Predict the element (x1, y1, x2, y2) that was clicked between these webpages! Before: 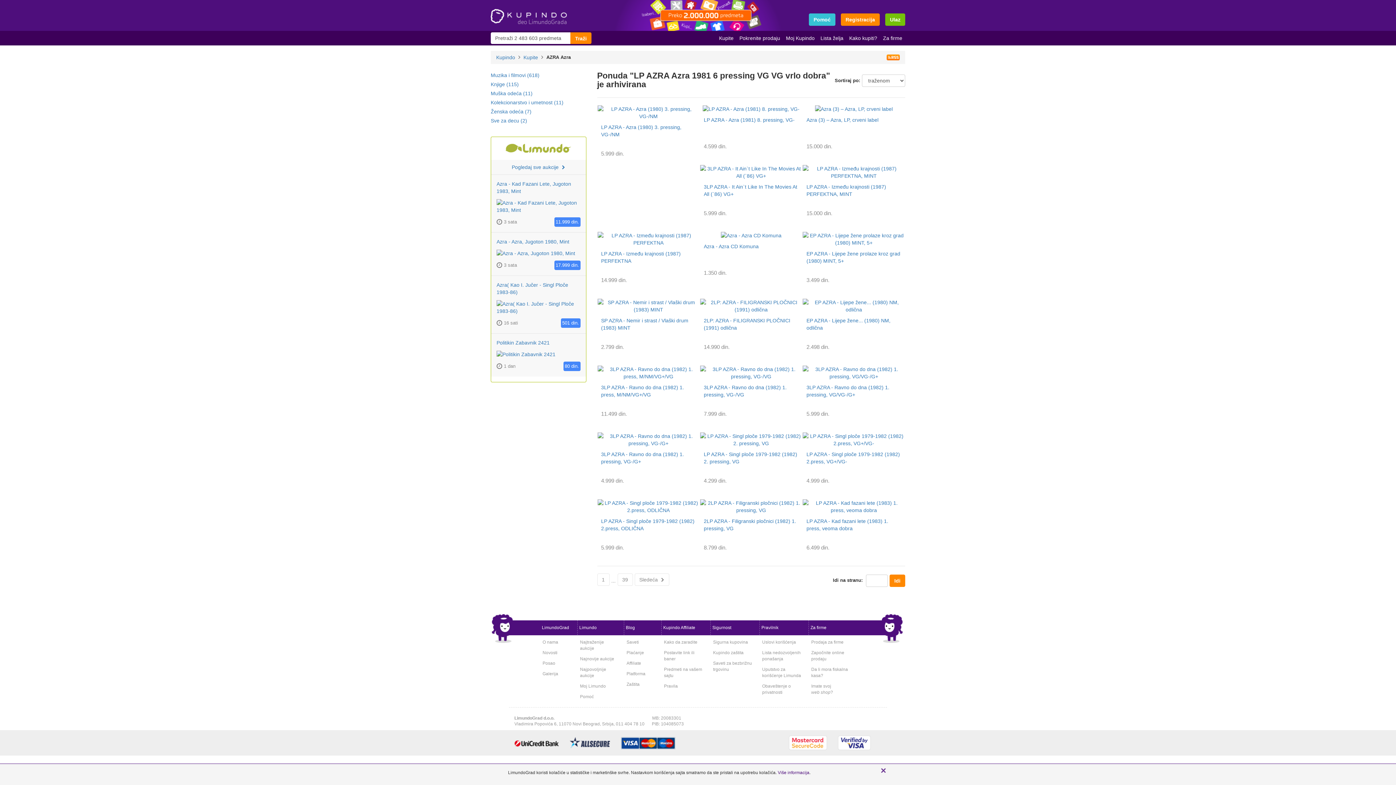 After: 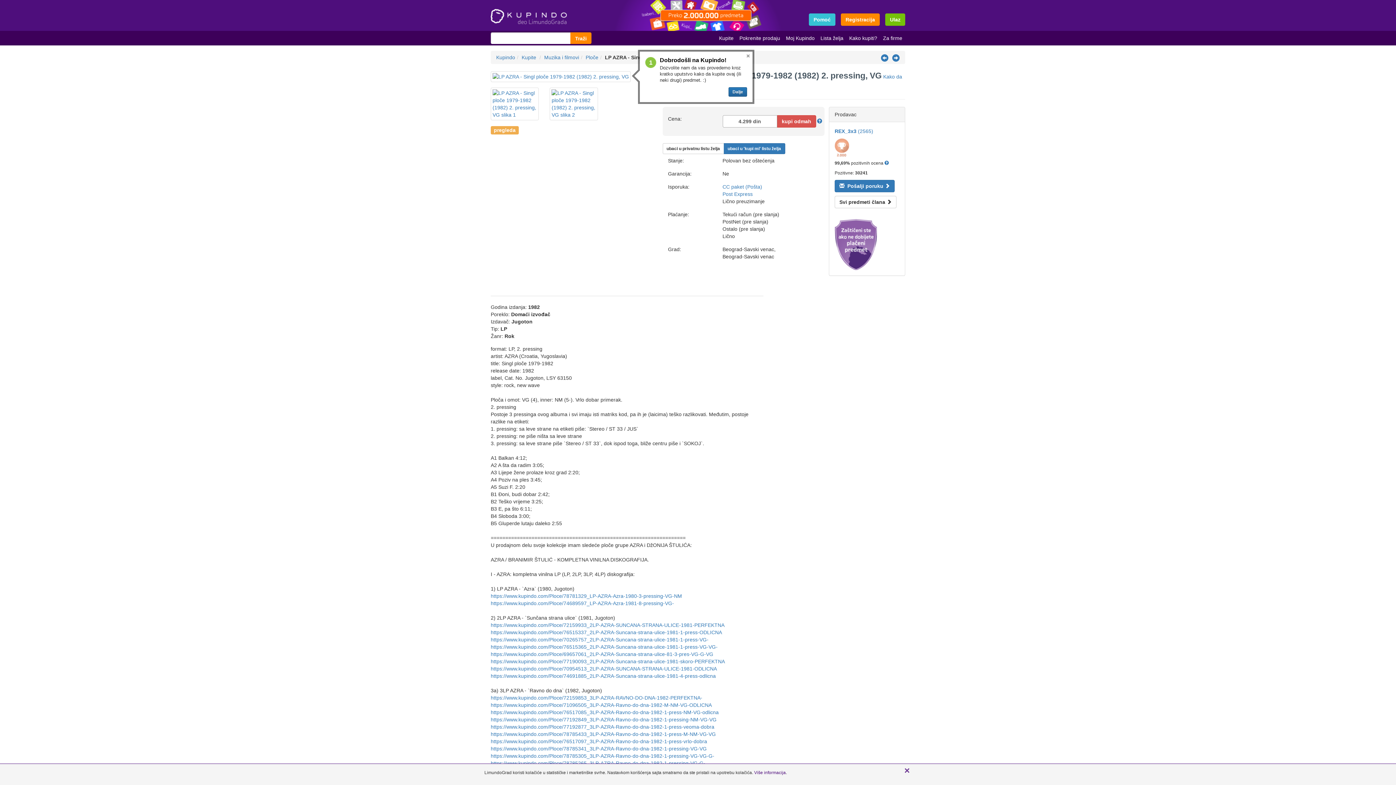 Action: bbox: (700, 440, 802, 446)